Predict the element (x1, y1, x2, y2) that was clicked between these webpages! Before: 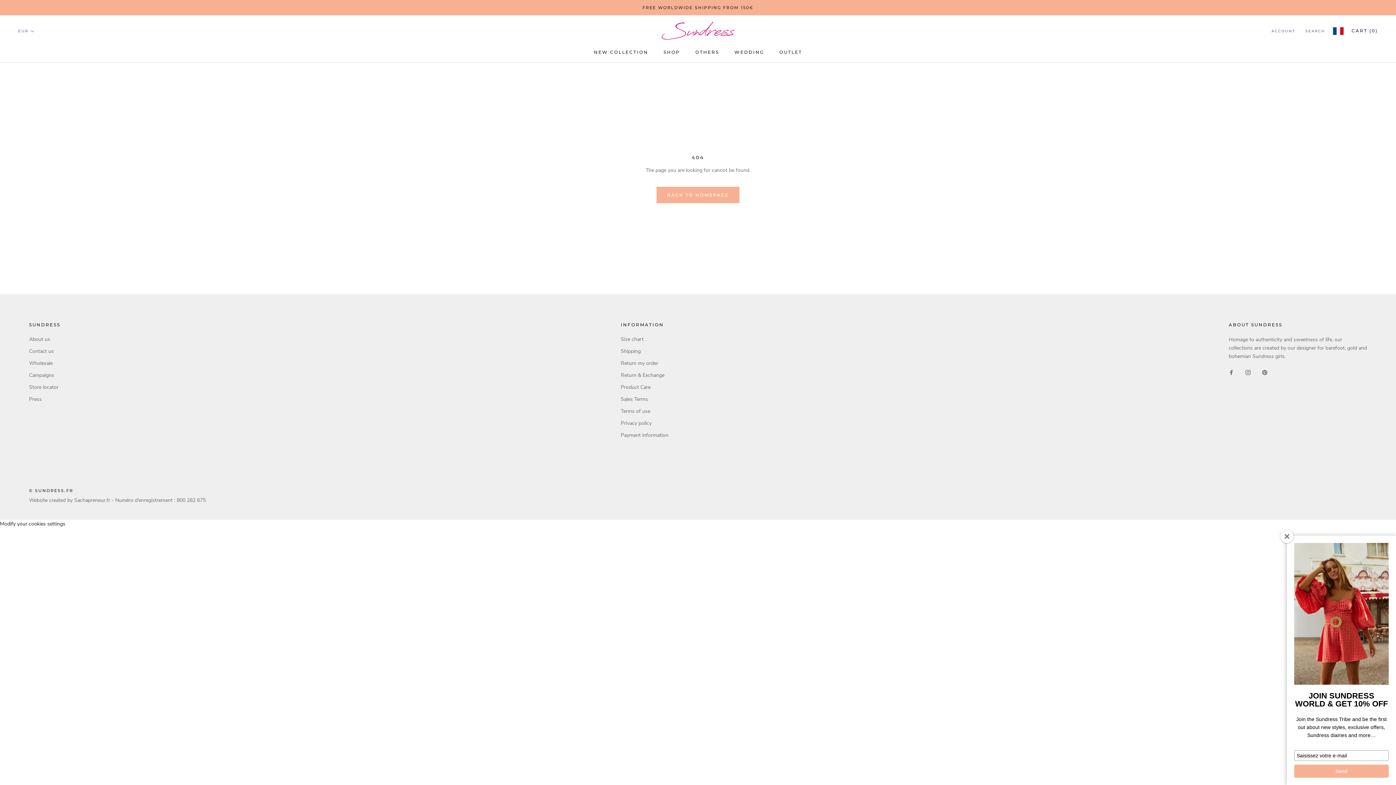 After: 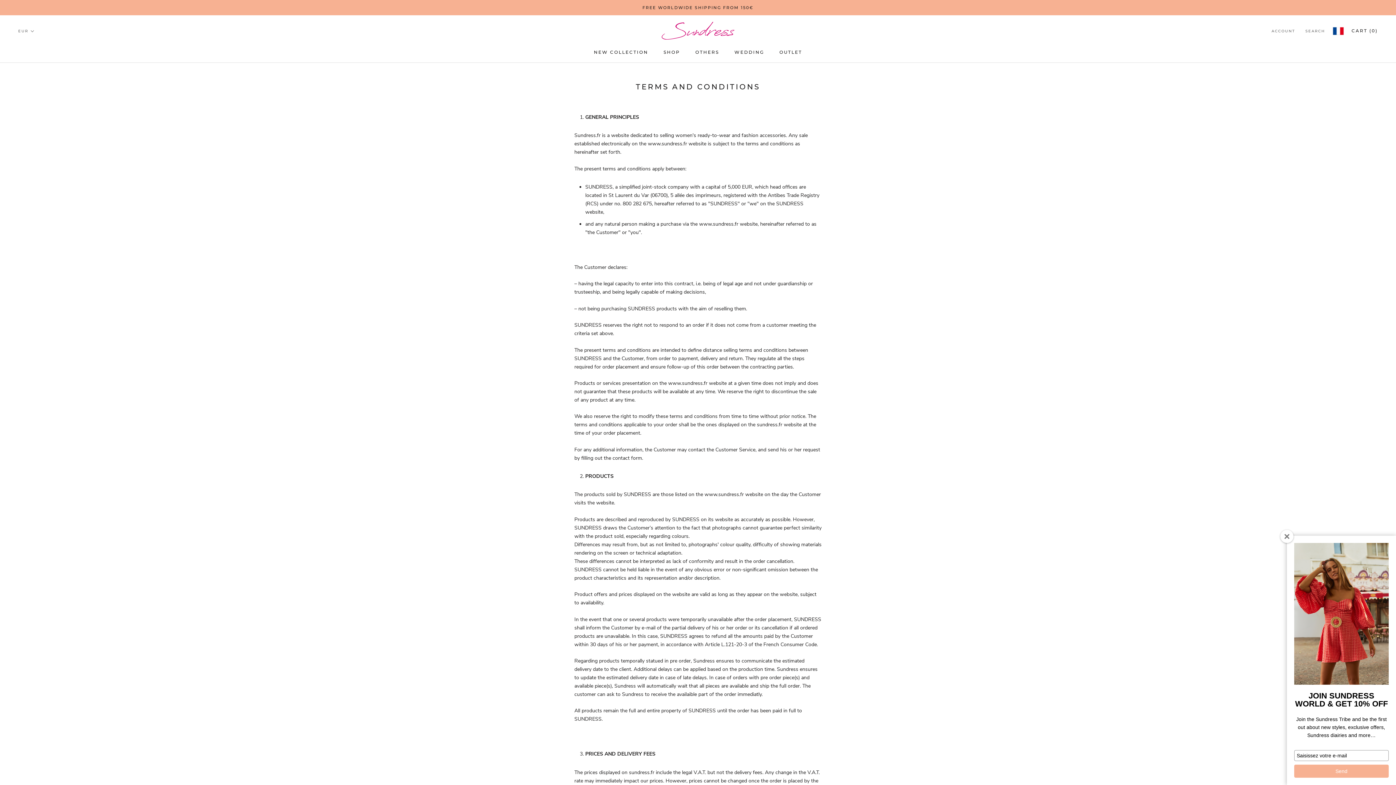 Action: label: Sales Terms bbox: (620, 395, 668, 403)